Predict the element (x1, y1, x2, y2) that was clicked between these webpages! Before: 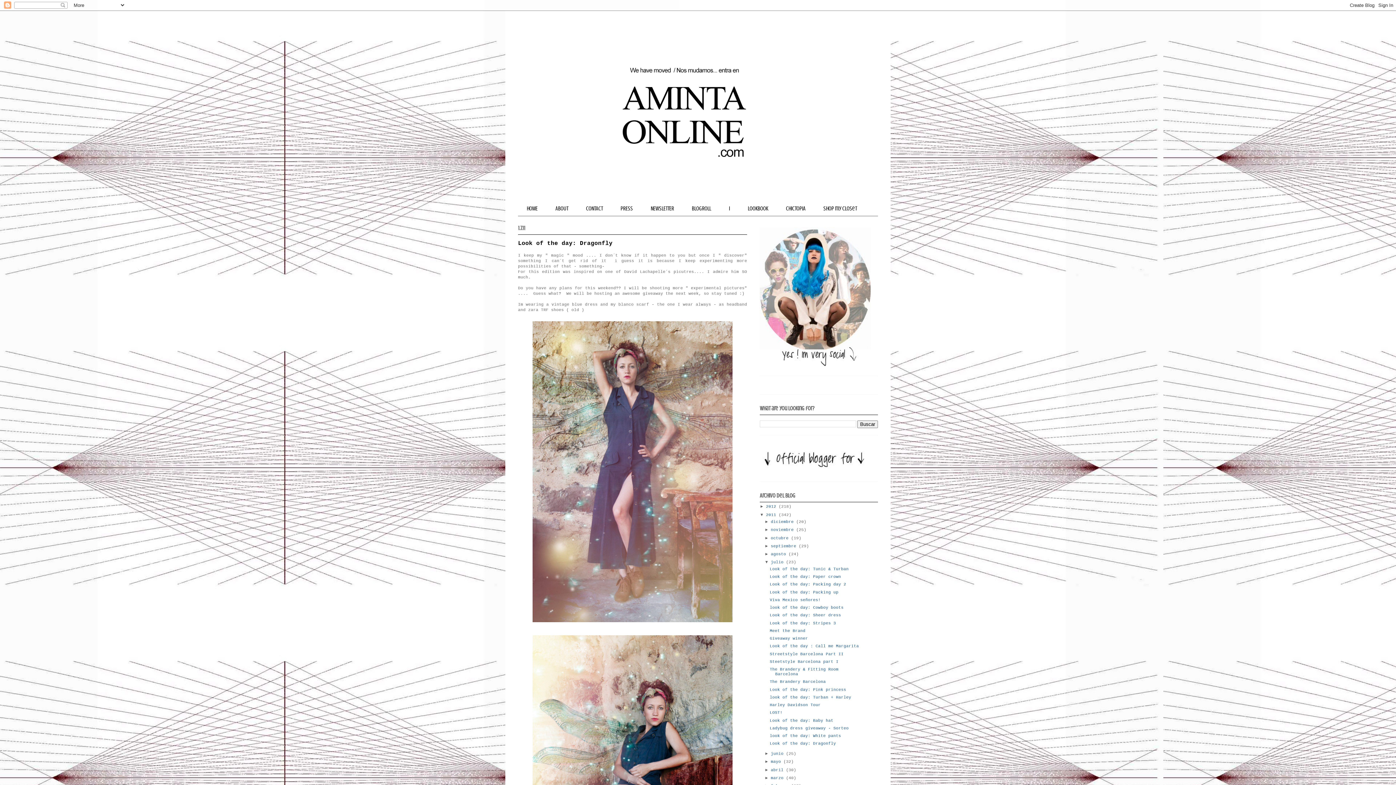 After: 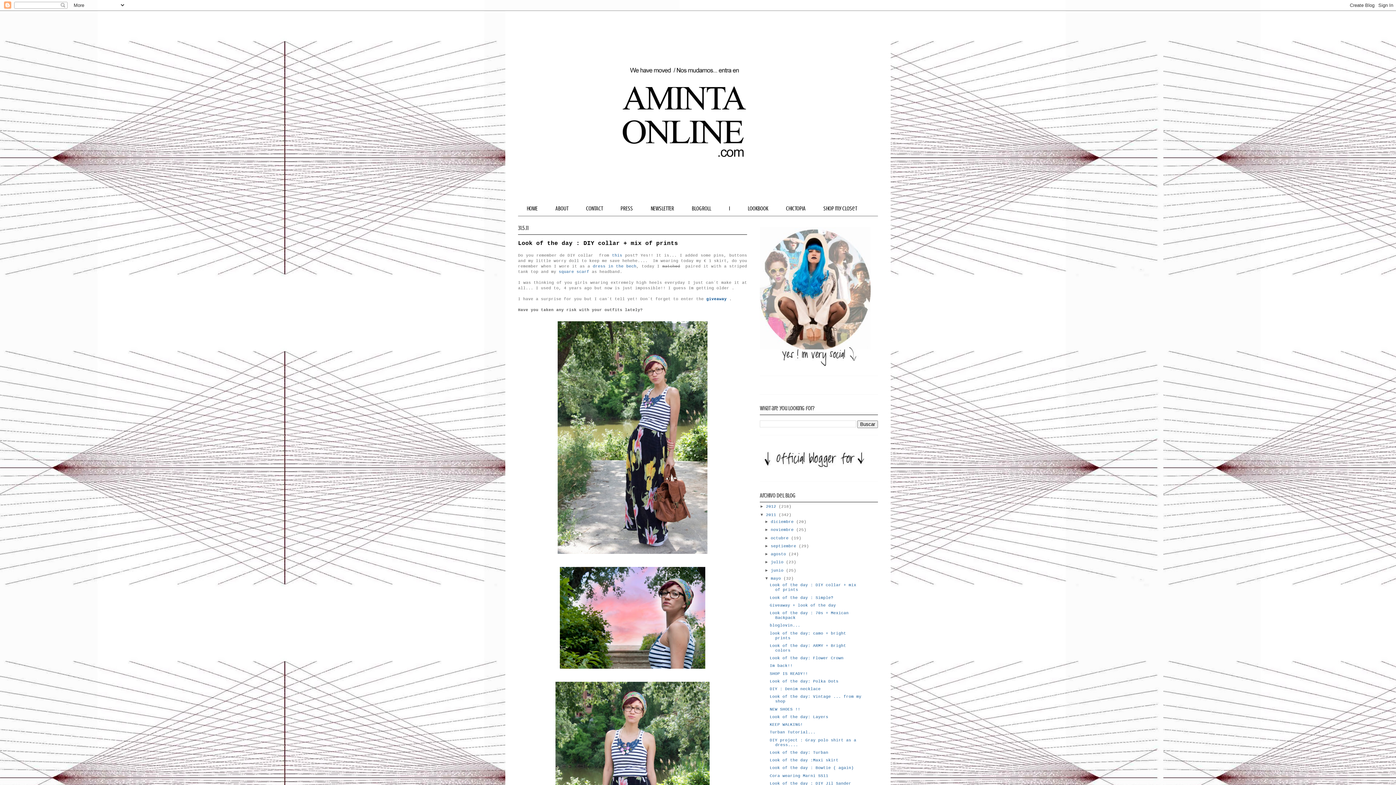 Action: bbox: (770, 760, 783, 764) label: mayo 